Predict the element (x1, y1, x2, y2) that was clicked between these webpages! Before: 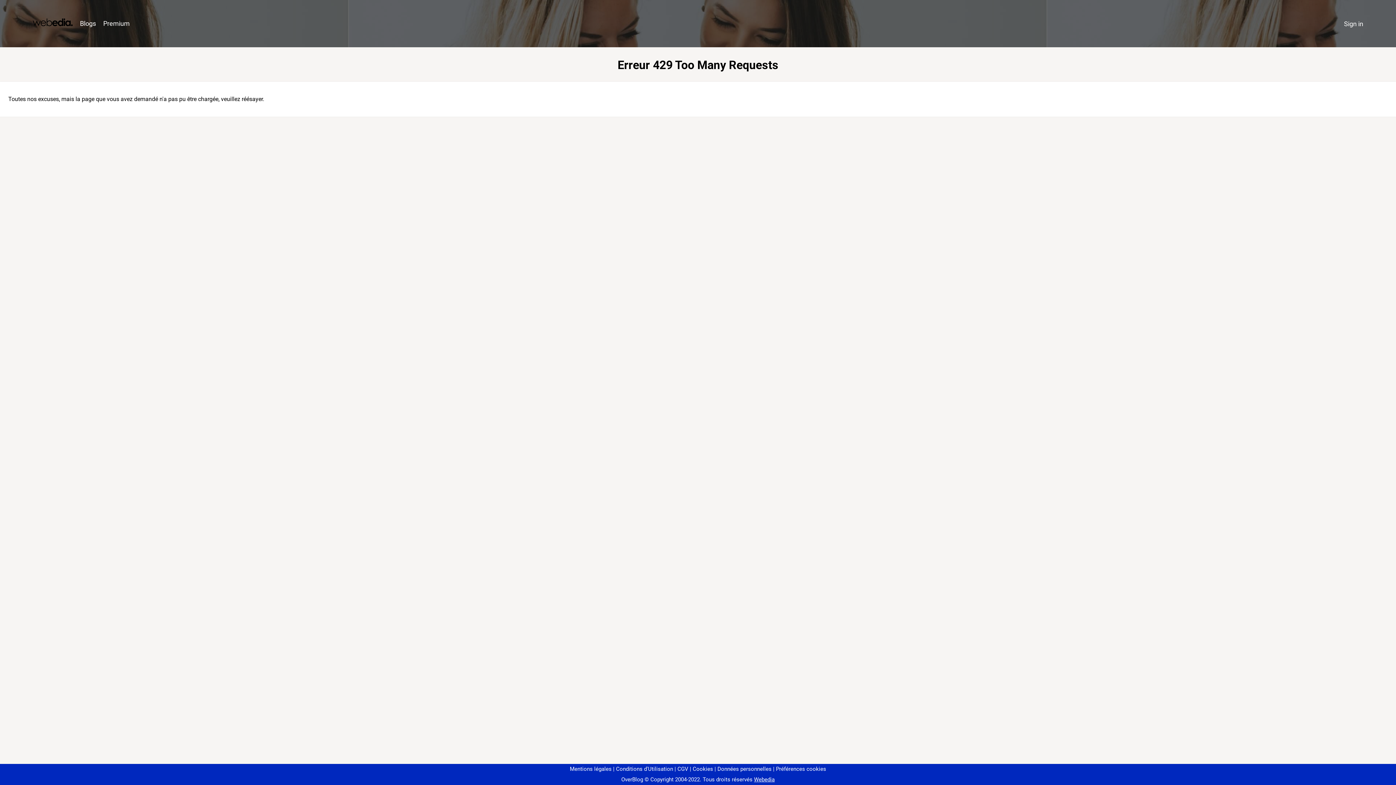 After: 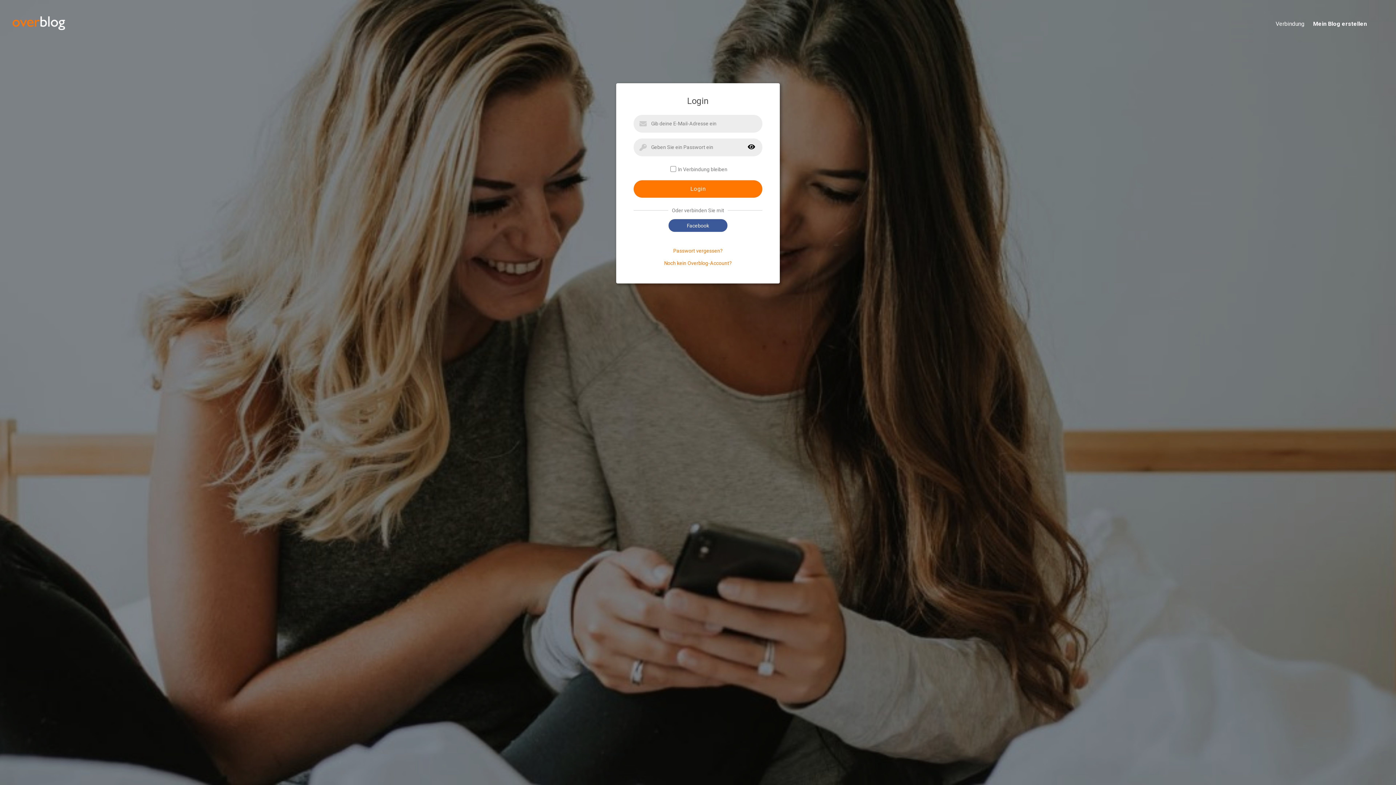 Action: bbox: (1340, 16, 1367, 31) label: Sign in